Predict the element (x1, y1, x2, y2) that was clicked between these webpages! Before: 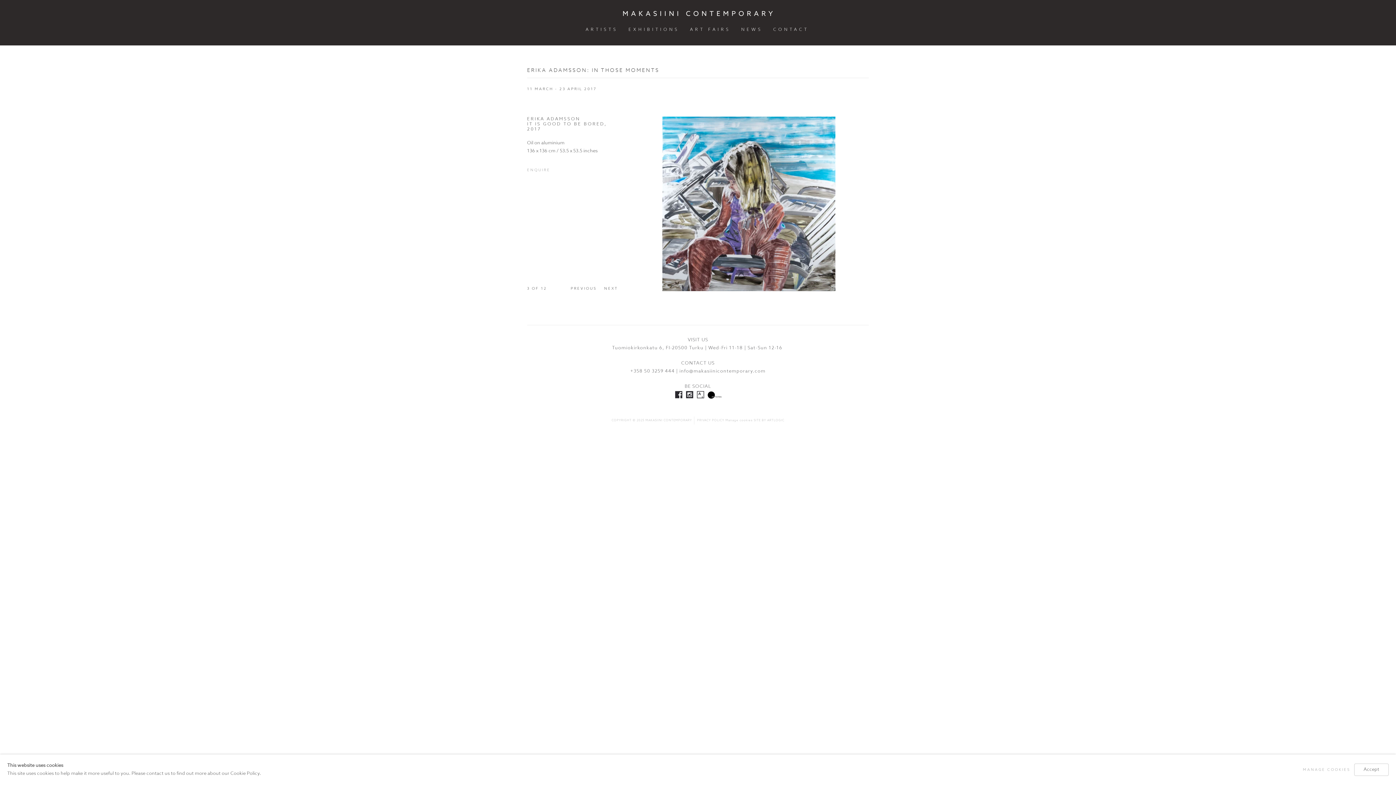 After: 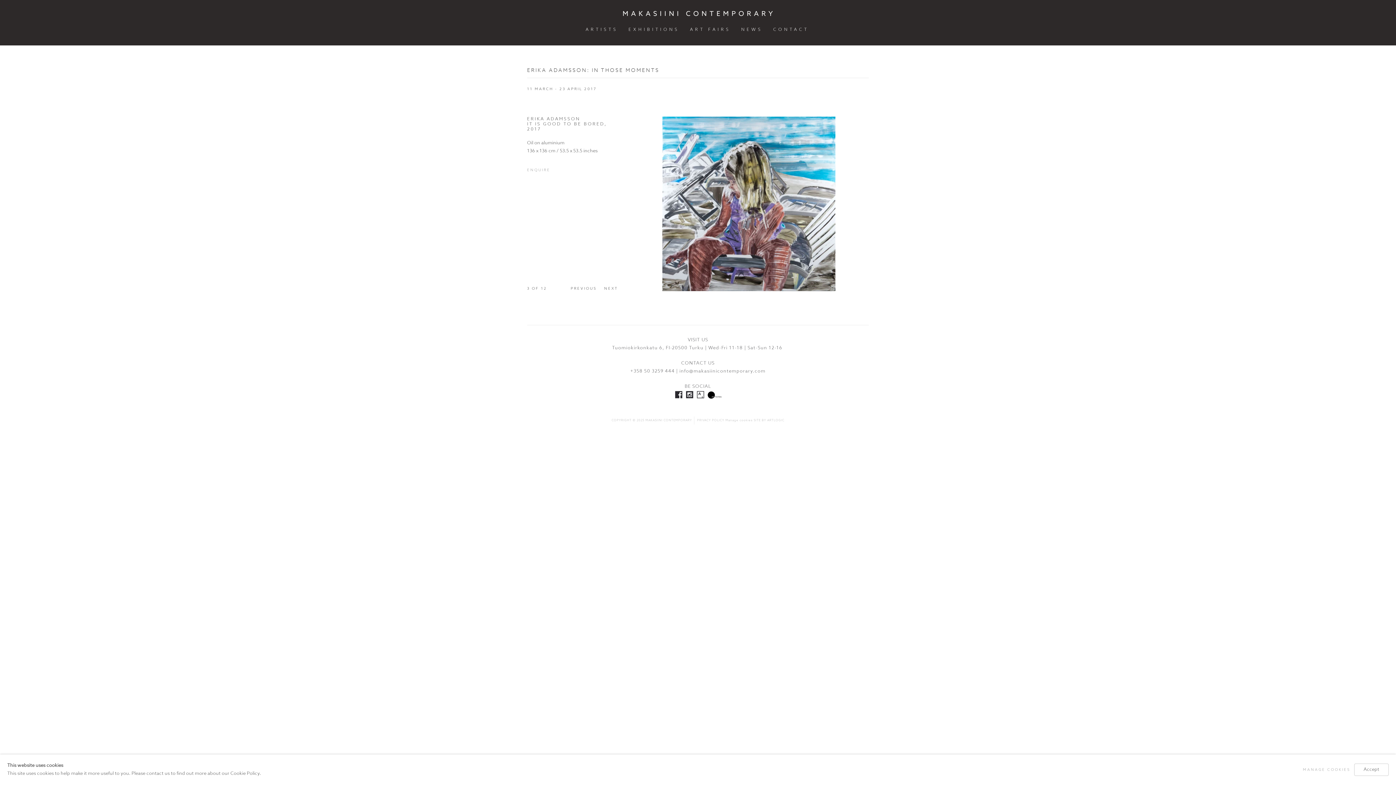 Action: bbox: (679, 369, 765, 373) label: info@makasiinicontemporary.com